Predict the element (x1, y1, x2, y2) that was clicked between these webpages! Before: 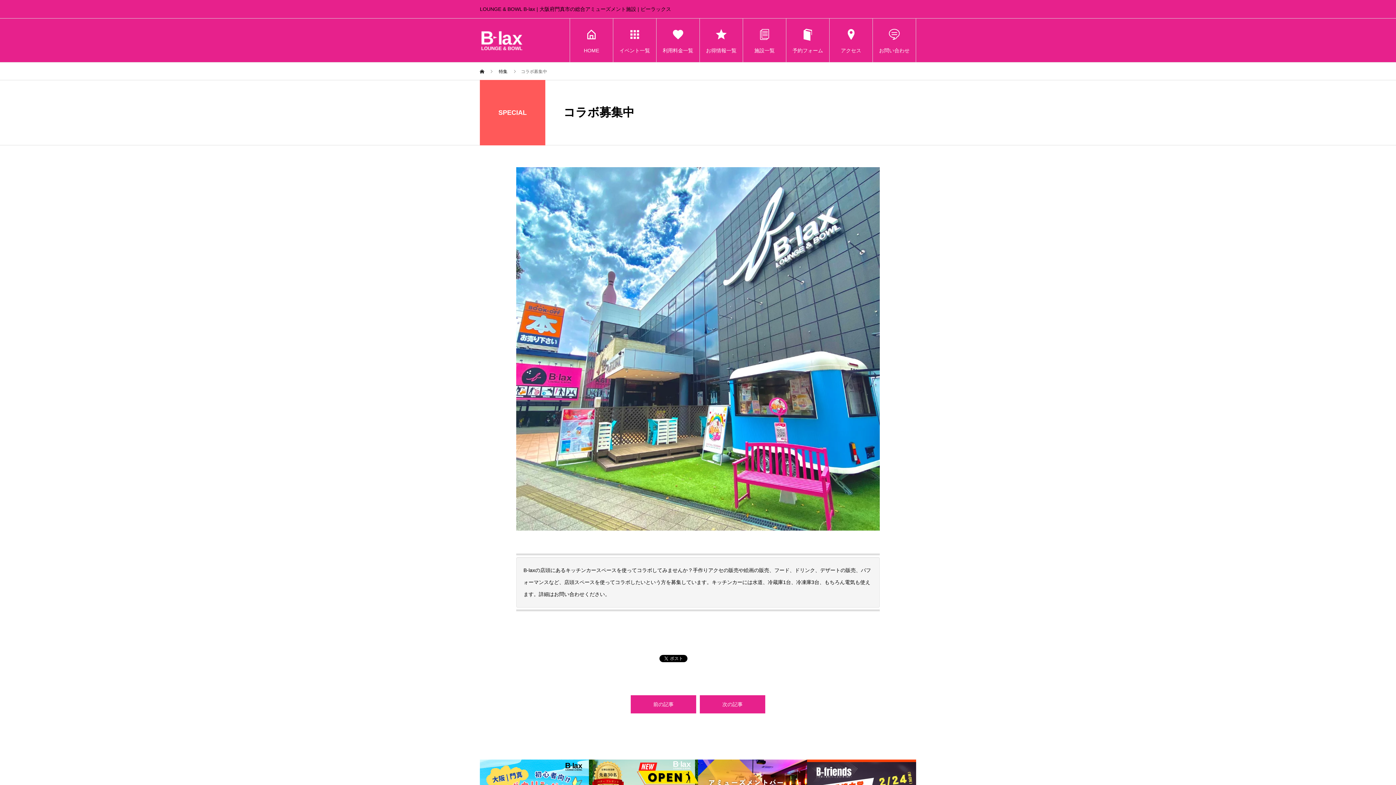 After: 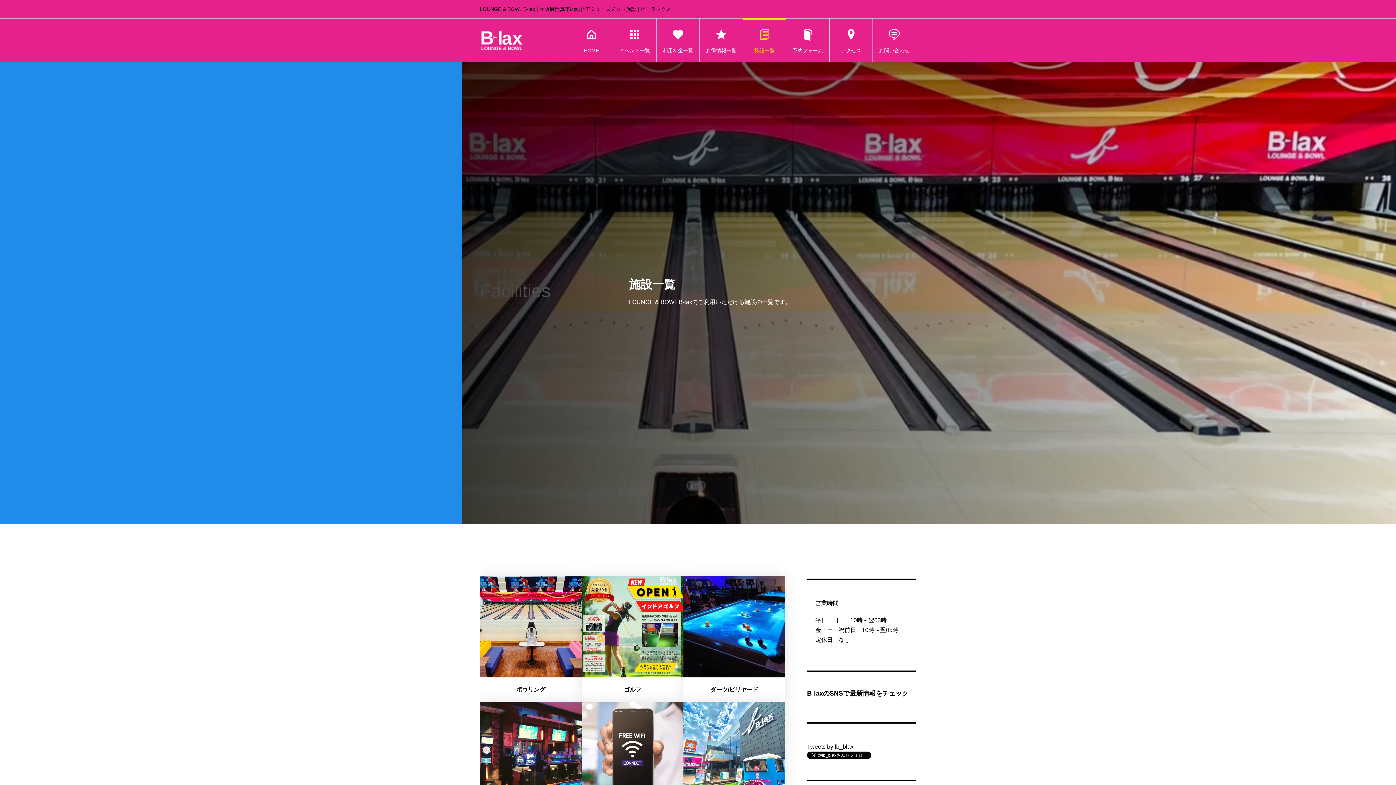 Action: bbox: (743, 18, 786, 62) label: 施設一覧